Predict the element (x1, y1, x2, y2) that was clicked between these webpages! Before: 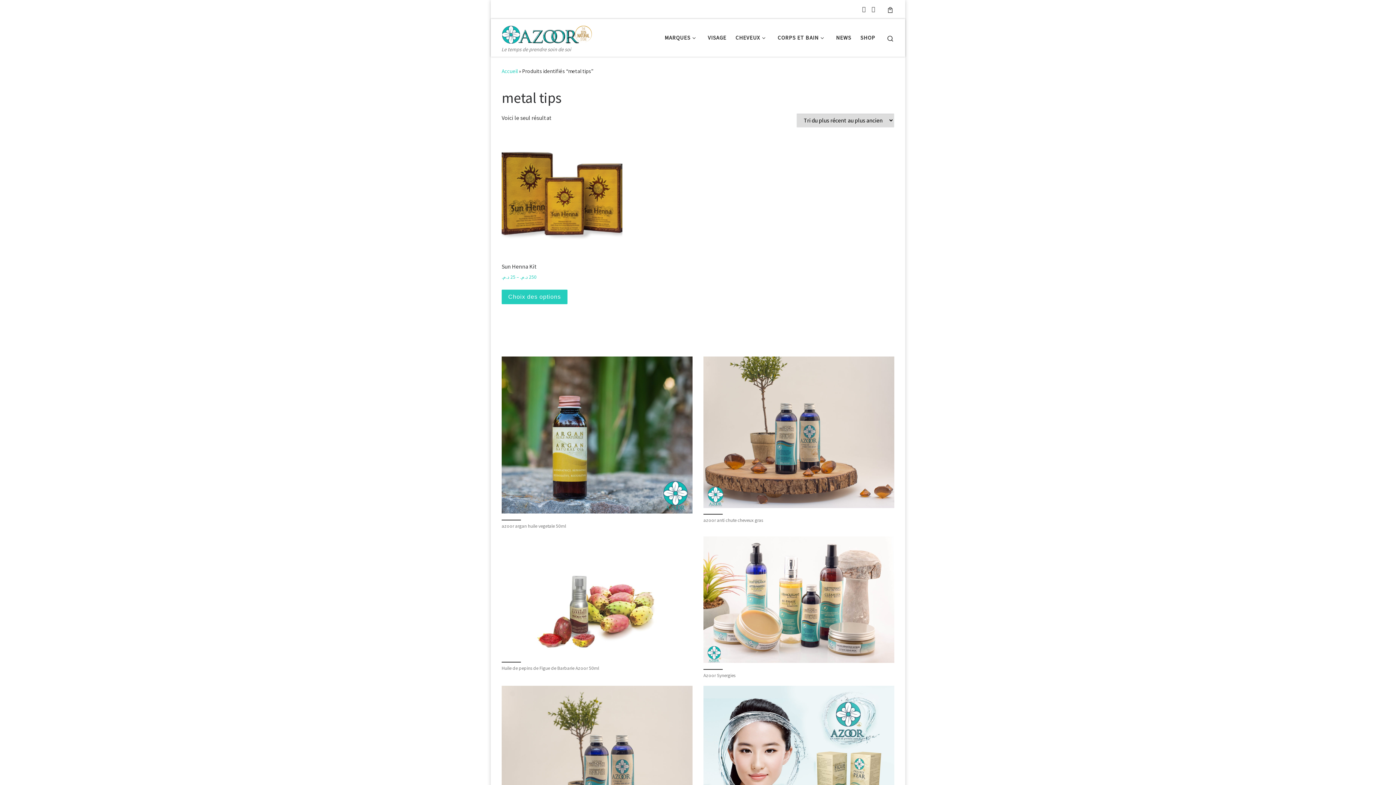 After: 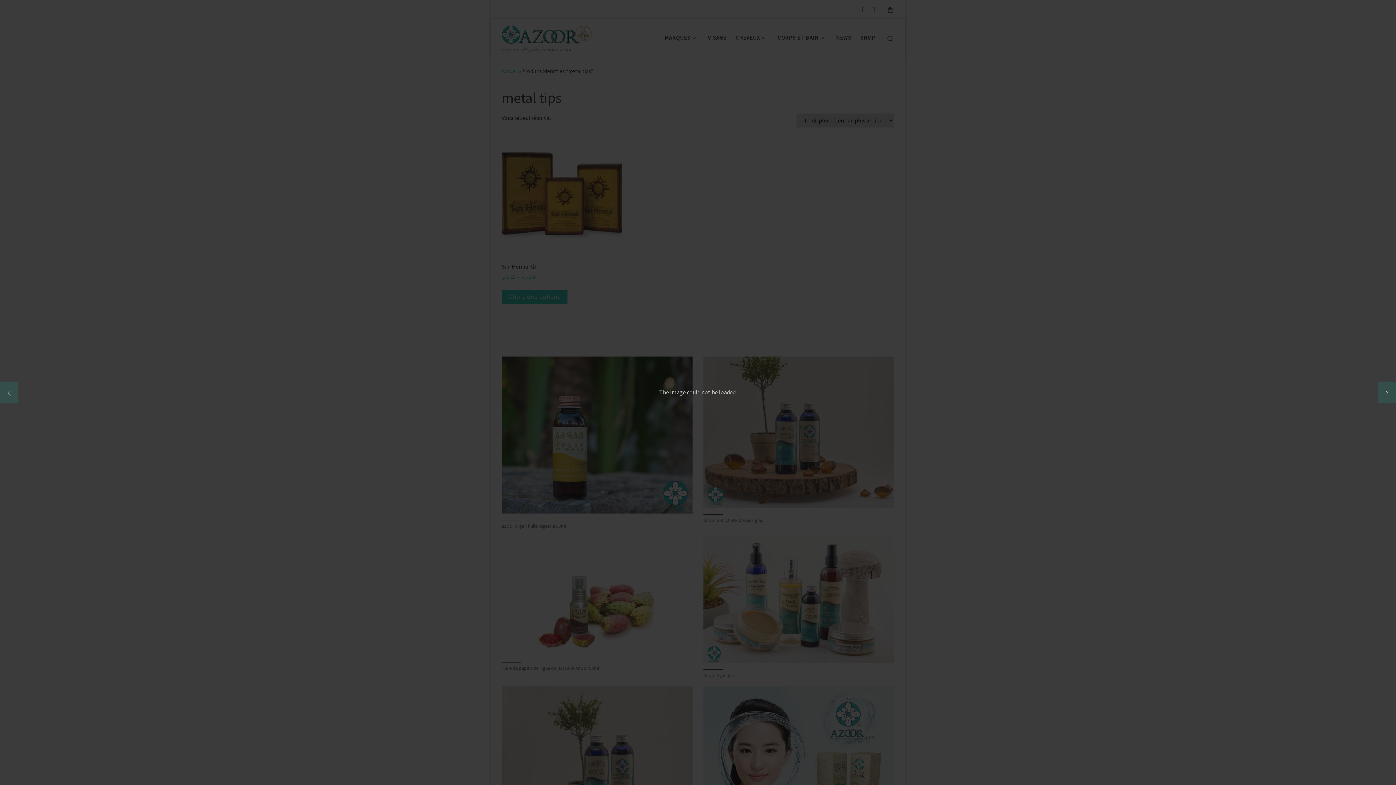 Action: bbox: (501, 356, 692, 513)